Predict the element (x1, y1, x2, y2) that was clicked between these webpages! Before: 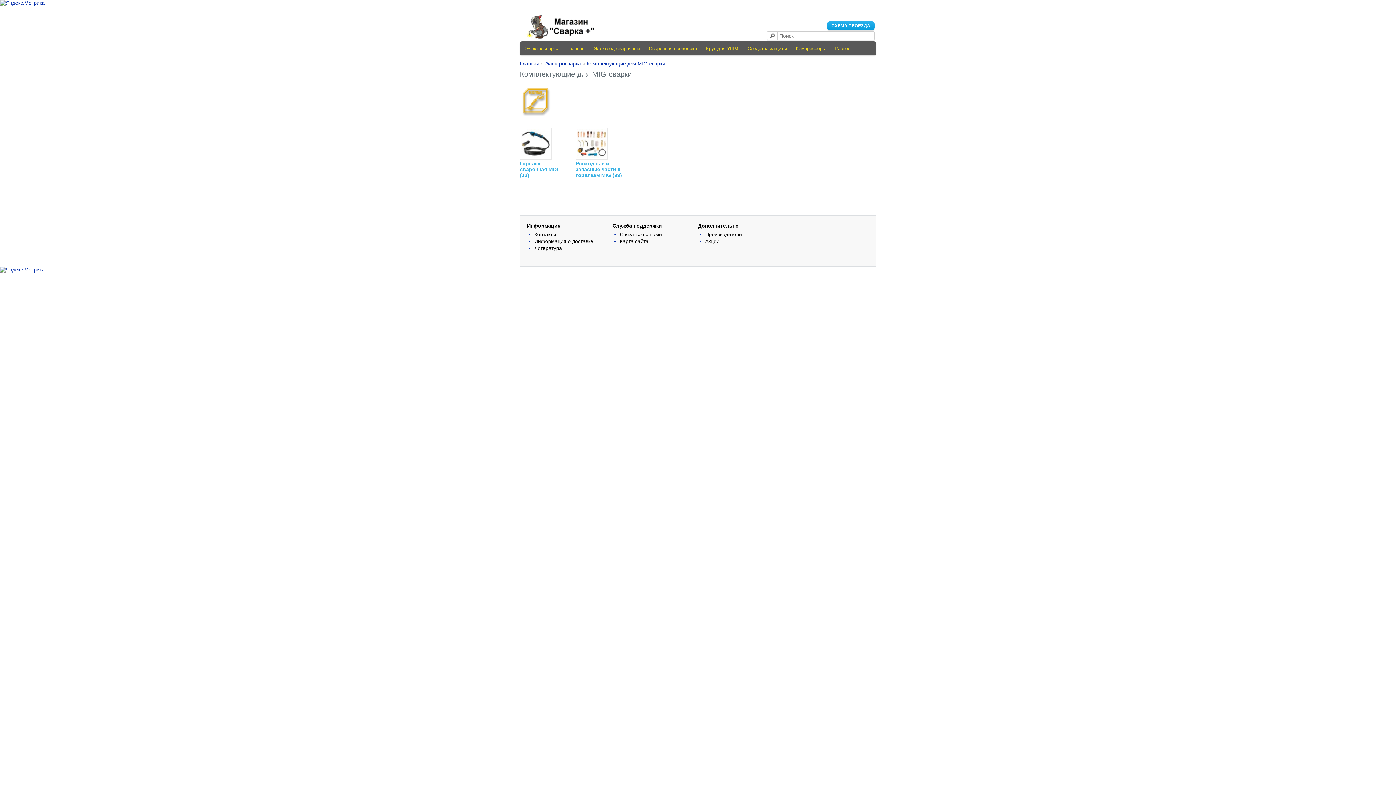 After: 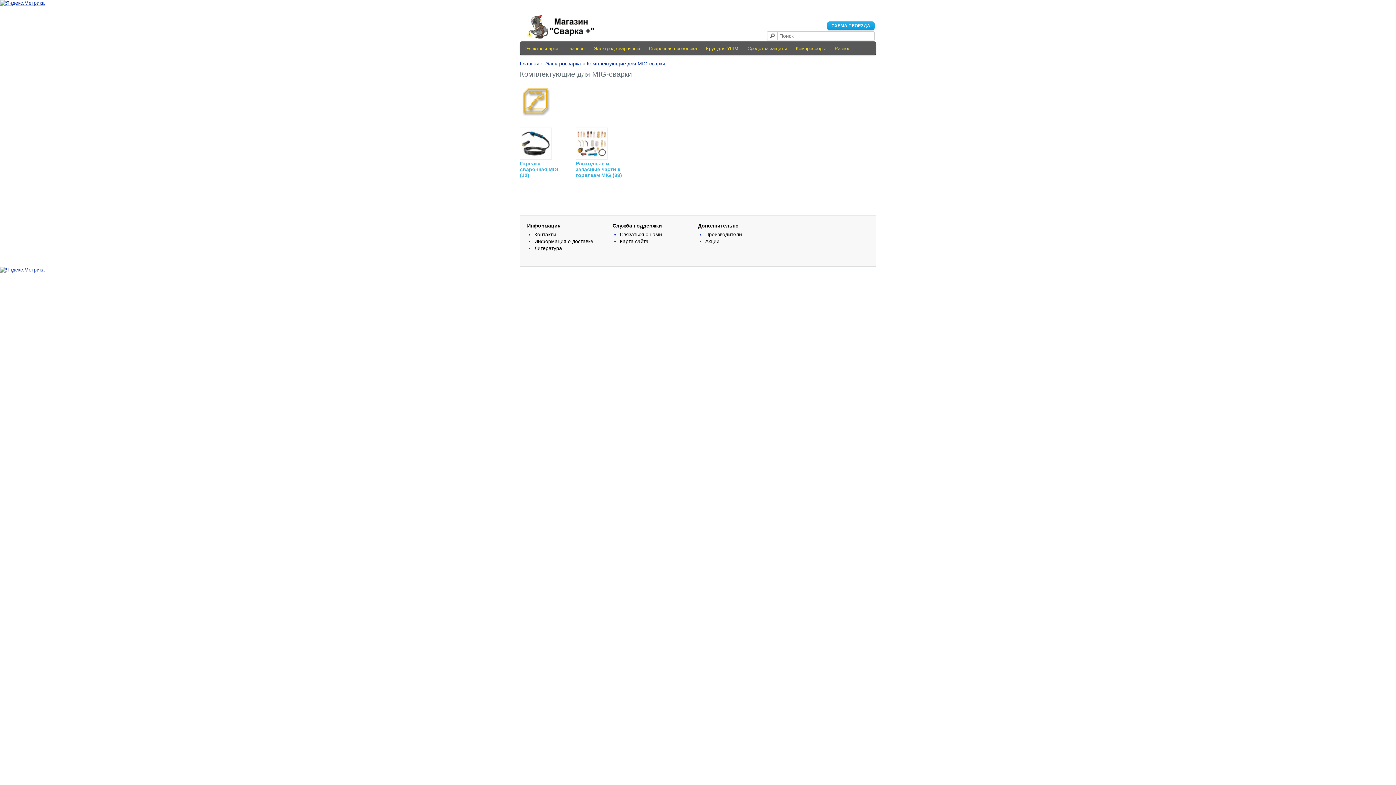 Action: bbox: (0, 266, 44, 272)